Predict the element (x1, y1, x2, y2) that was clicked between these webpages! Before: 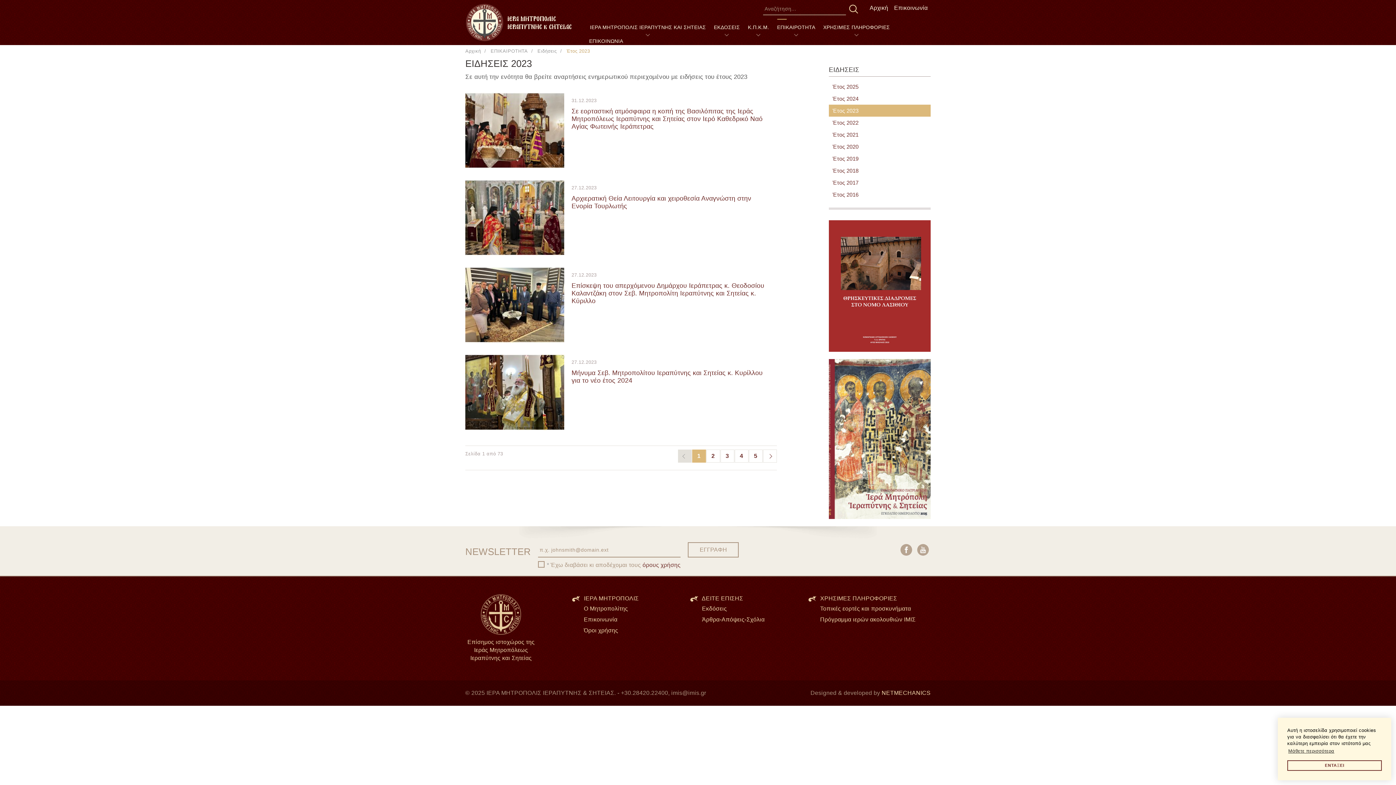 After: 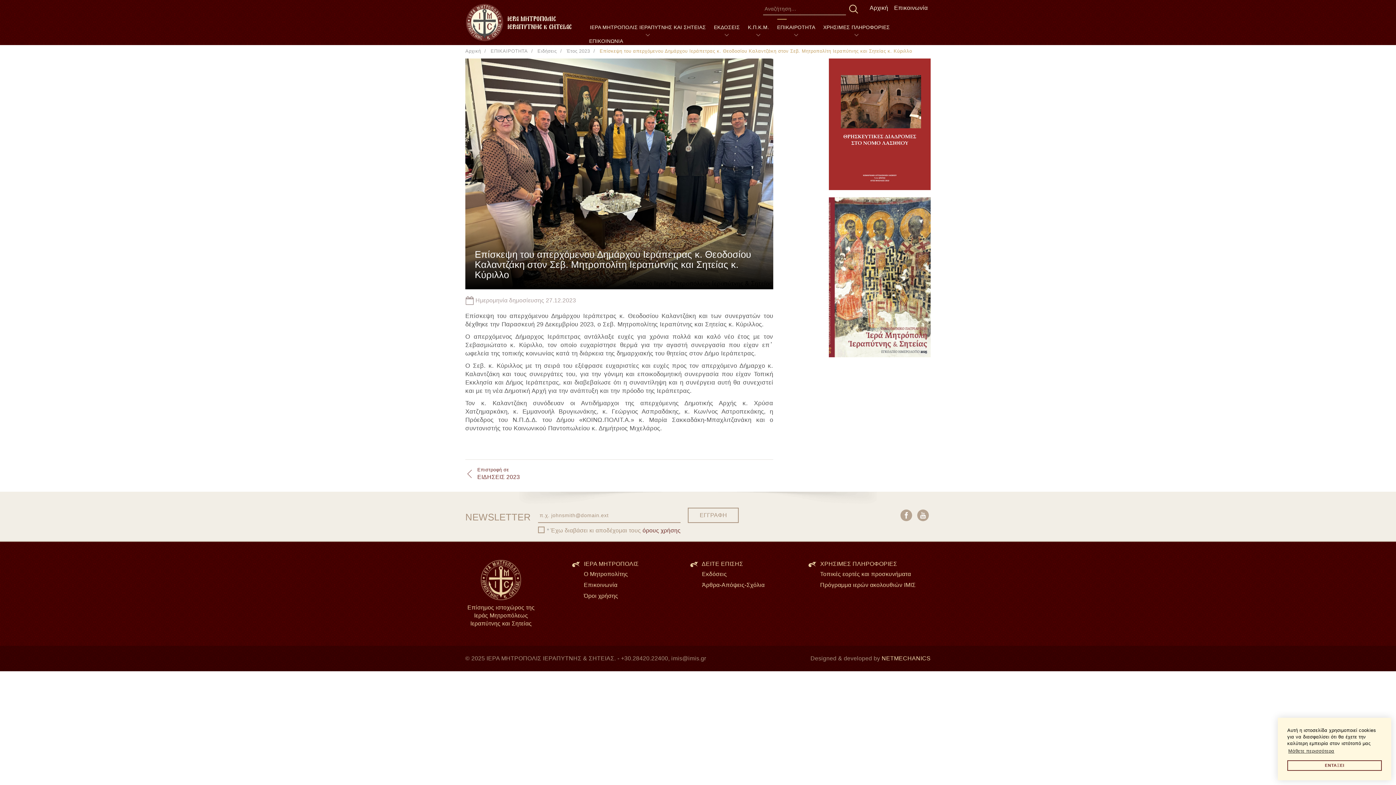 Action: bbox: (465, 267, 564, 343)